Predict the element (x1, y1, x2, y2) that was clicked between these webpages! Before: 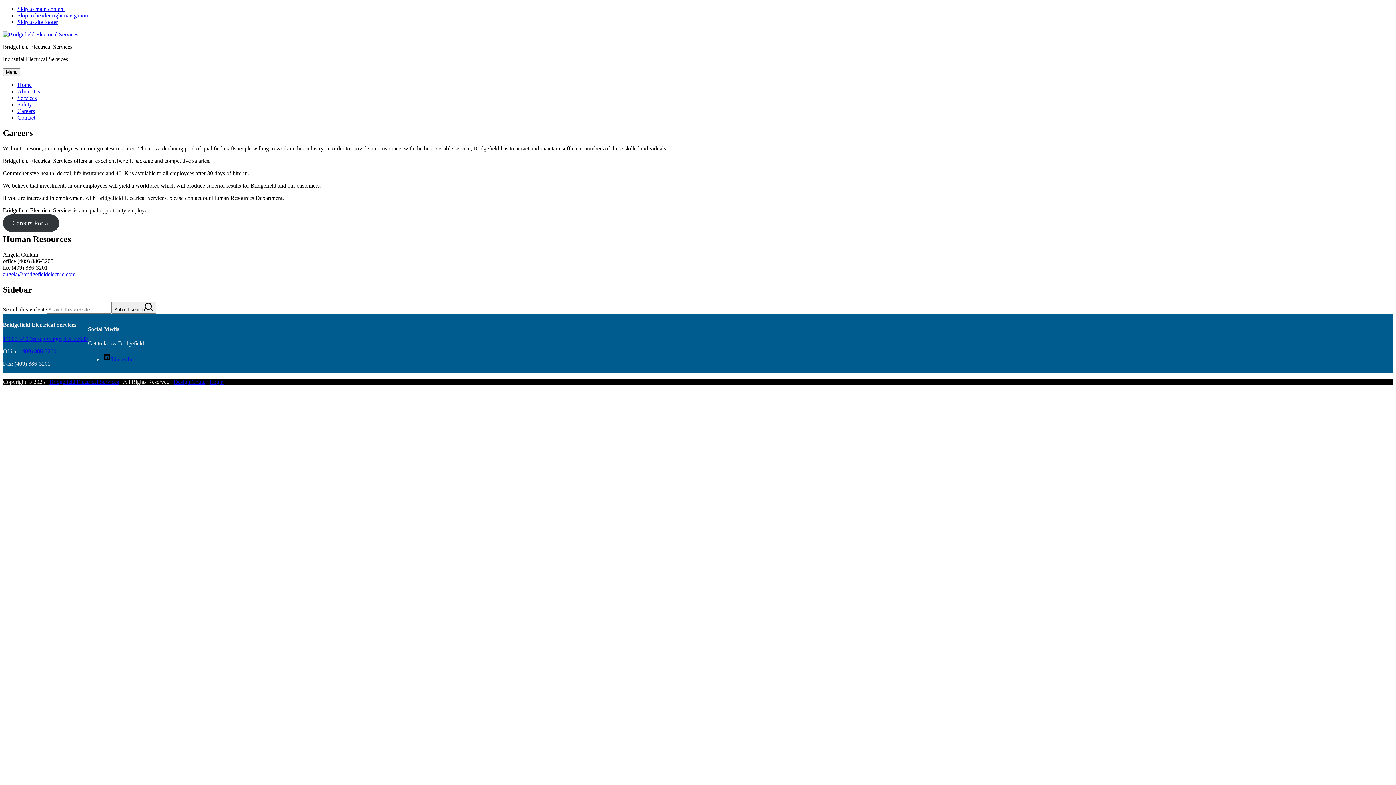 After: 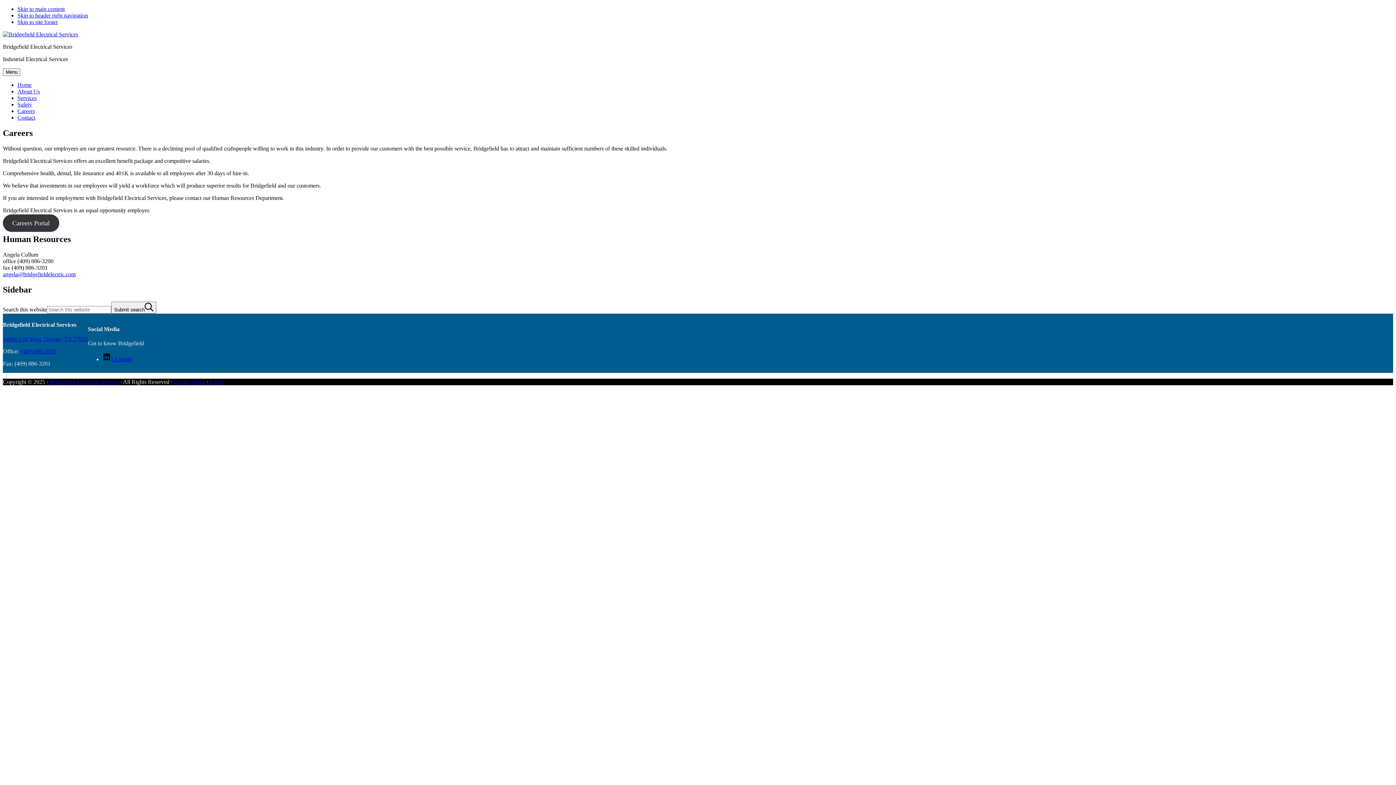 Action: label: Skip to site footer bbox: (17, 18, 57, 25)